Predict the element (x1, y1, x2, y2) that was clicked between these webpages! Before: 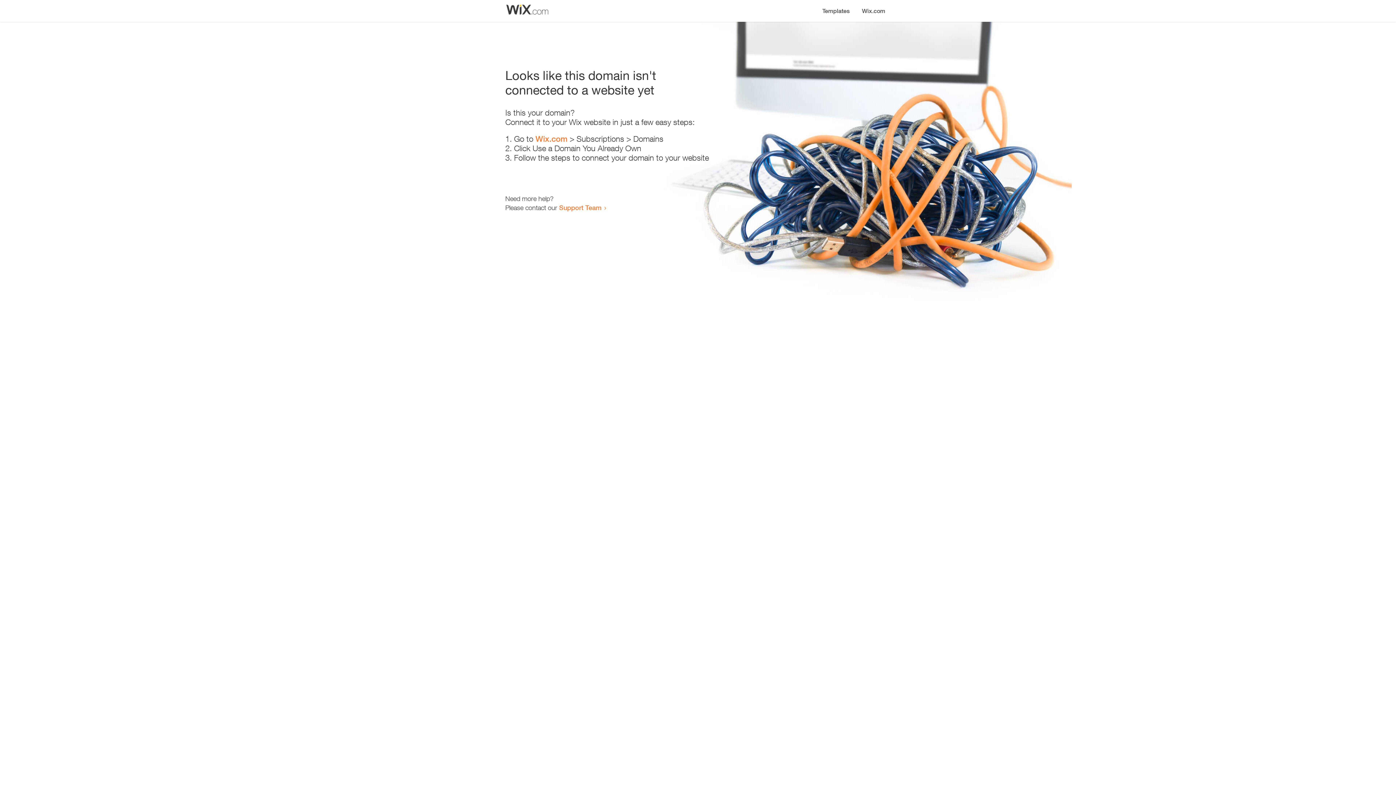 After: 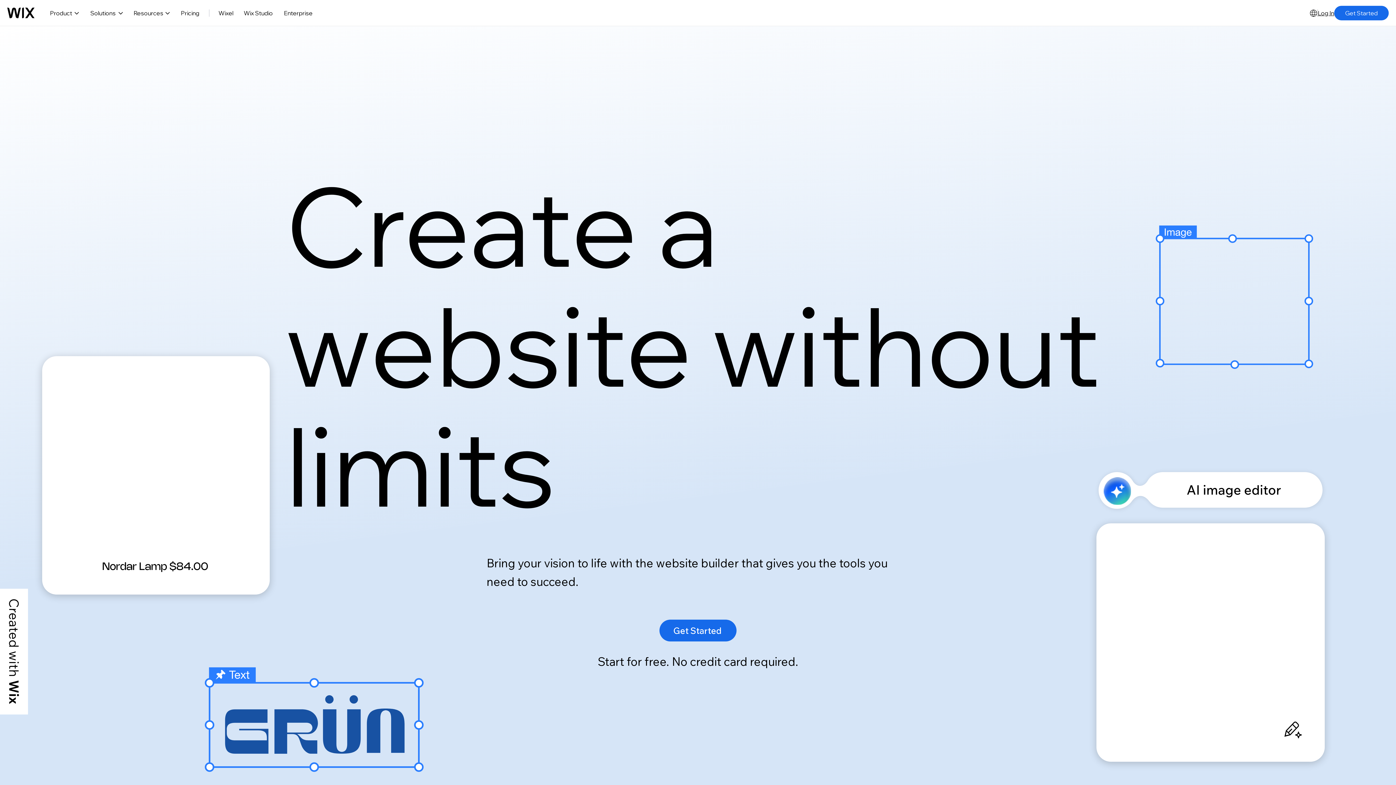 Action: label: Wix.com bbox: (535, 134, 567, 143)